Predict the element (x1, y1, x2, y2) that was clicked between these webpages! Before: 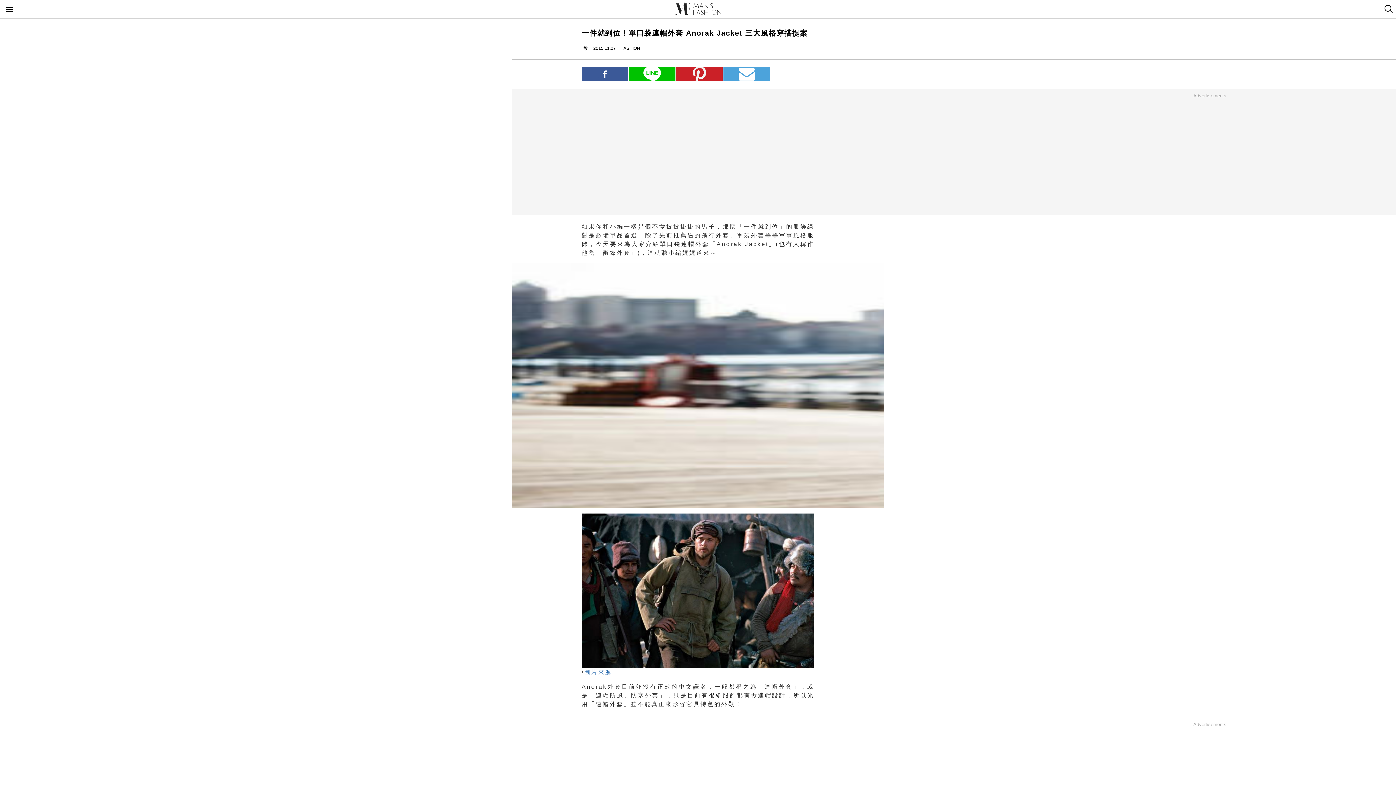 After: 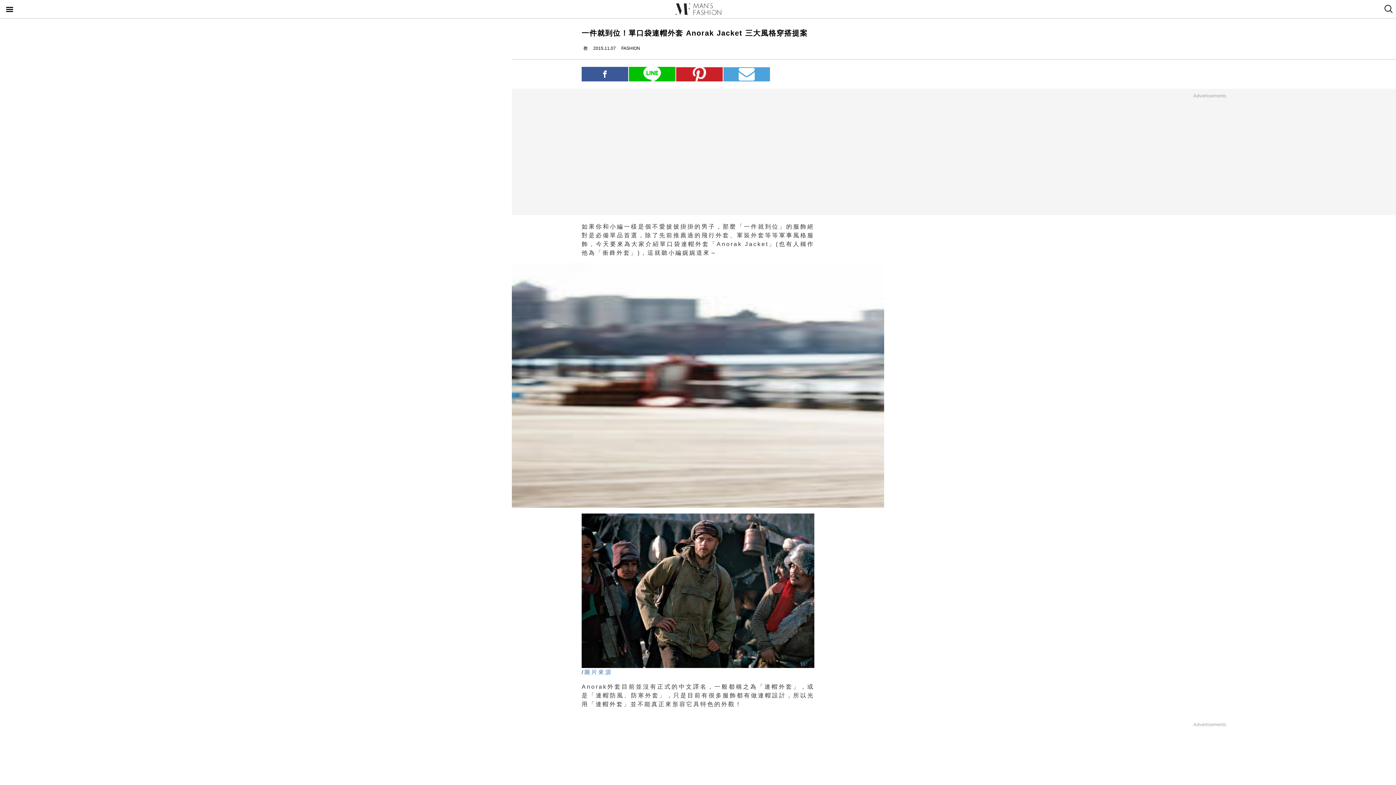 Action: label: 分享 bbox: (629, 66, 675, 81)